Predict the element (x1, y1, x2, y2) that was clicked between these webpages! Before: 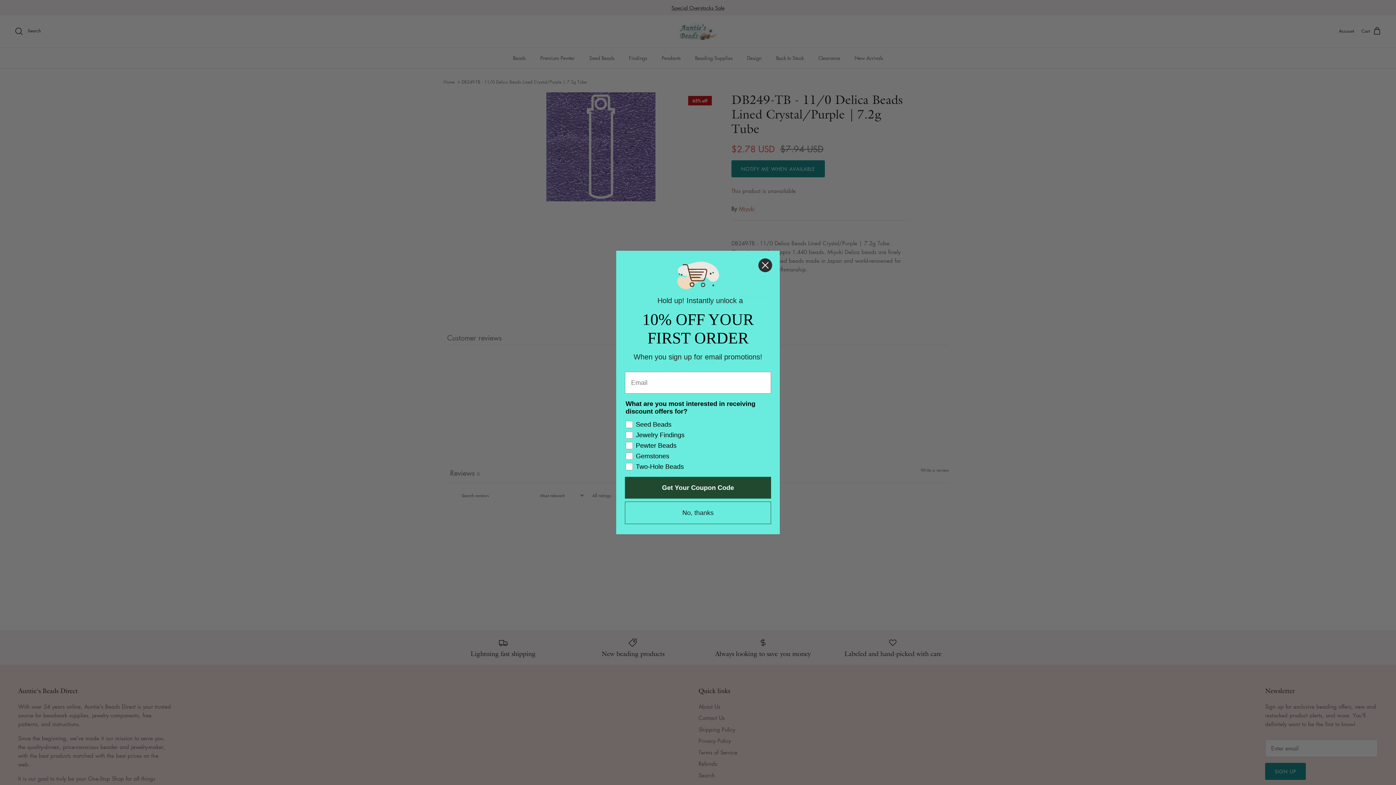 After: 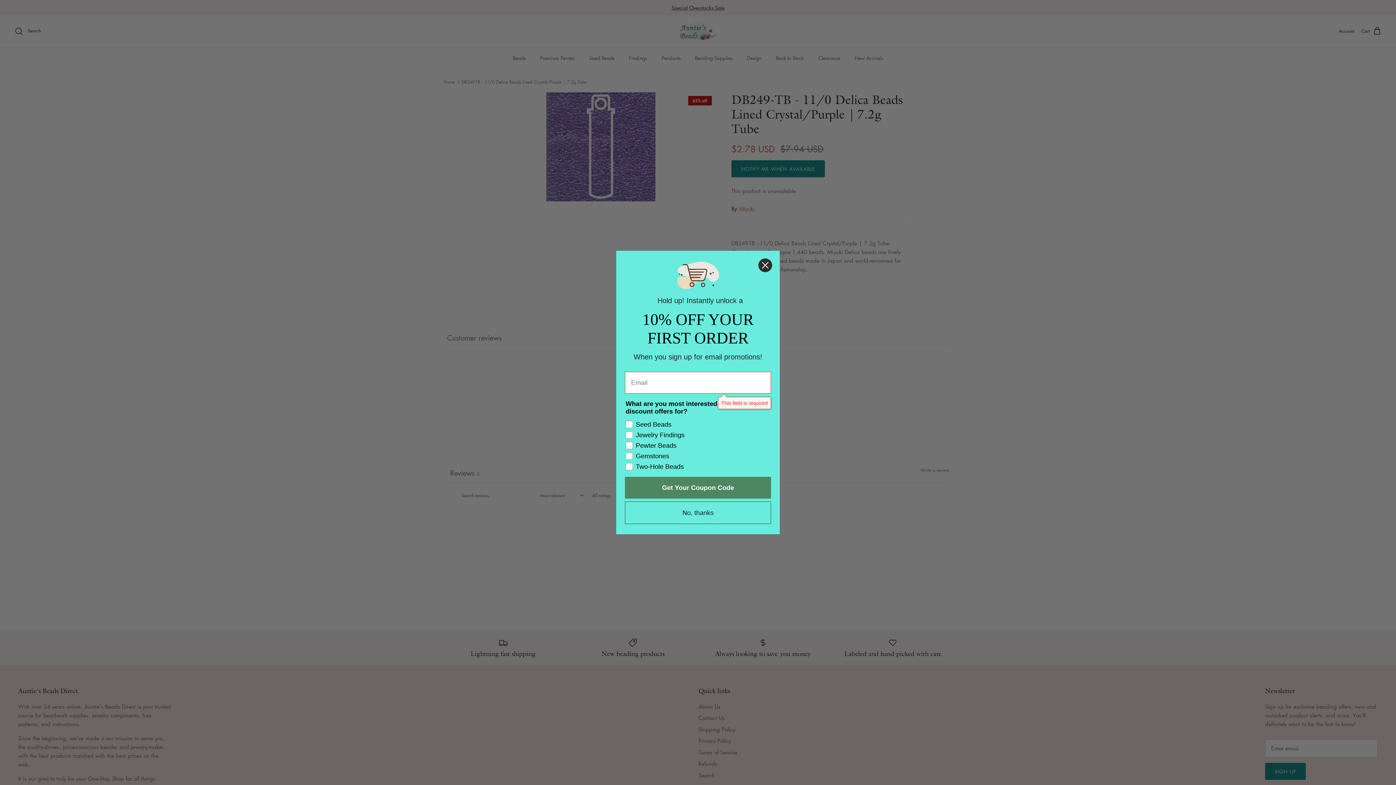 Action: label: Get Your Coupon Code bbox: (625, 477, 771, 498)